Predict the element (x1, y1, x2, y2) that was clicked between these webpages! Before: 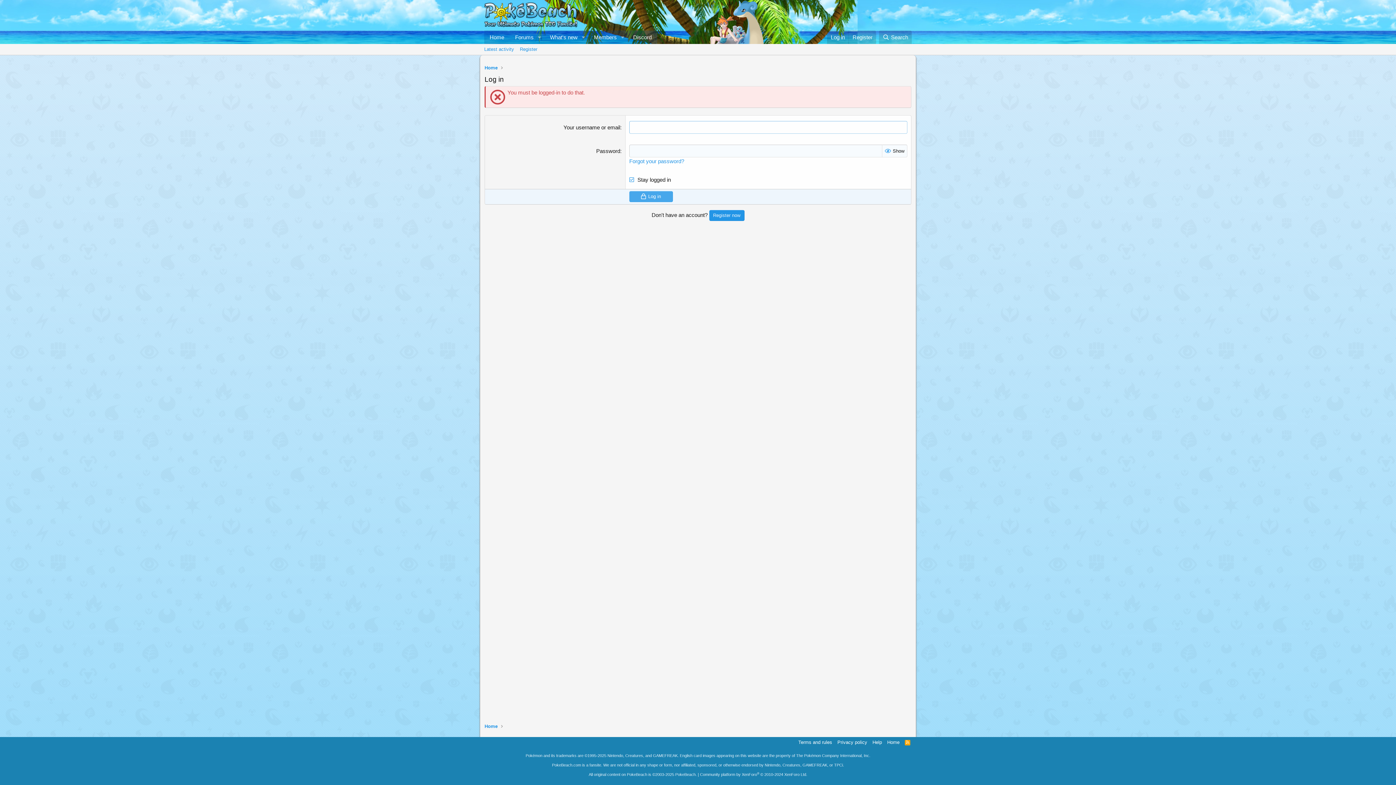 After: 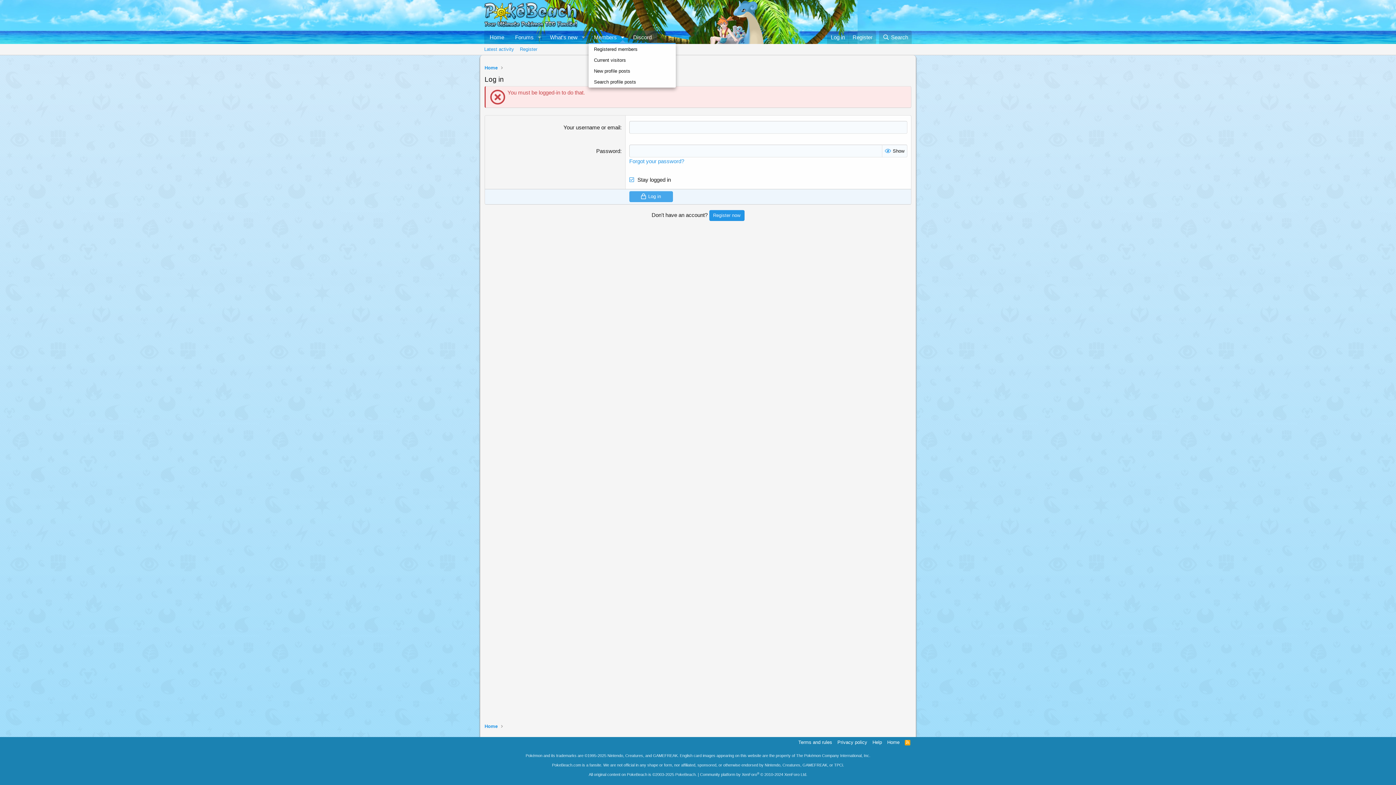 Action: bbox: (617, 30, 627, 43) label: Toggle expanded